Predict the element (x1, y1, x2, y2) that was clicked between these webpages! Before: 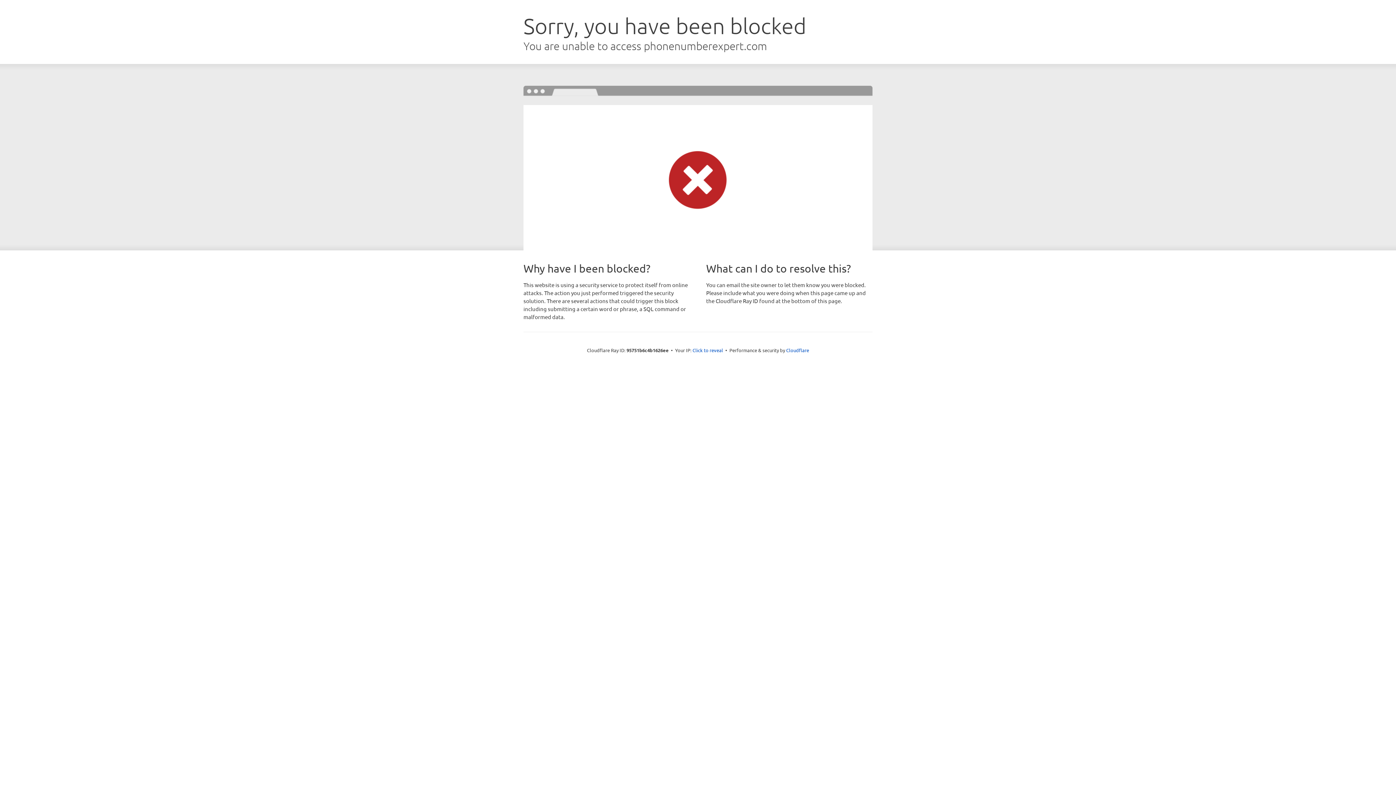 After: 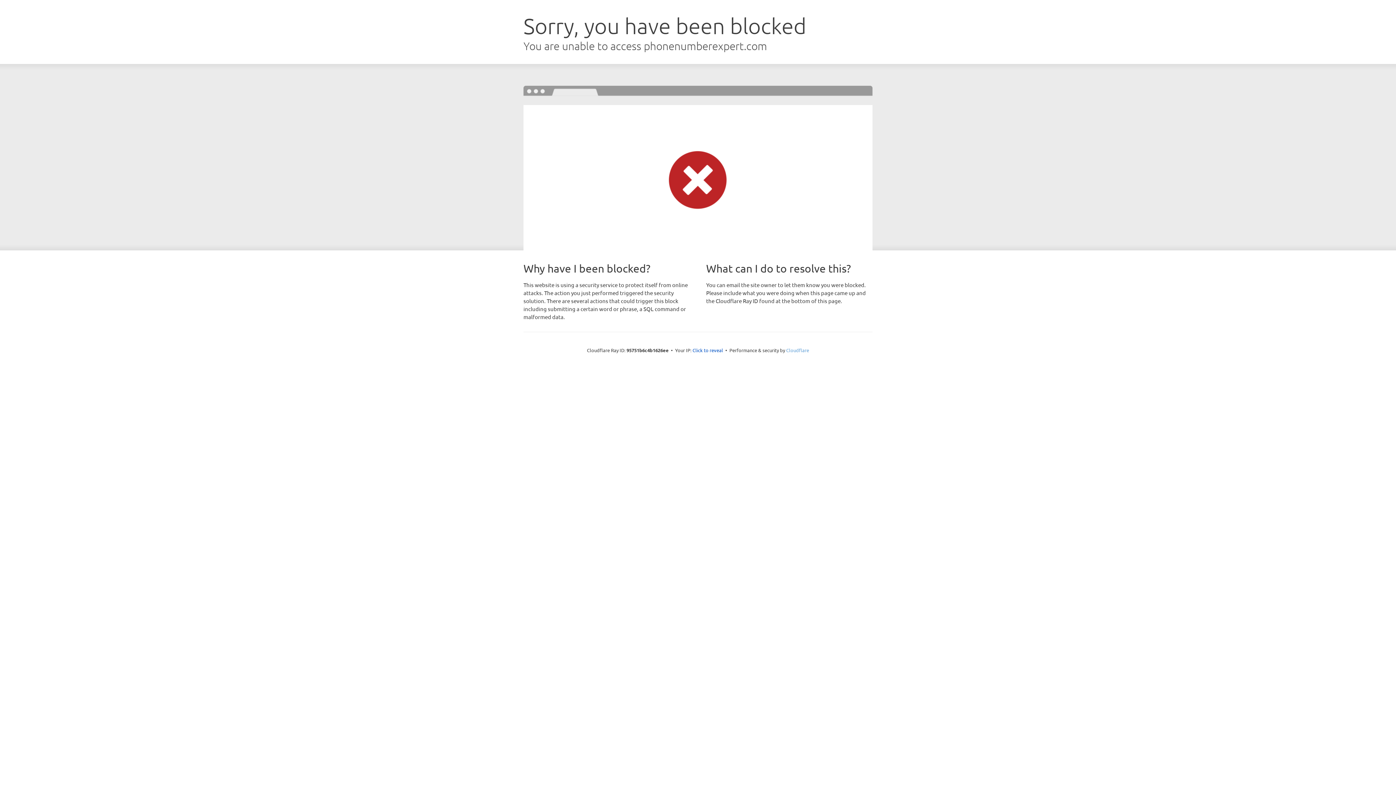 Action: label: Cloudflare bbox: (786, 347, 809, 353)